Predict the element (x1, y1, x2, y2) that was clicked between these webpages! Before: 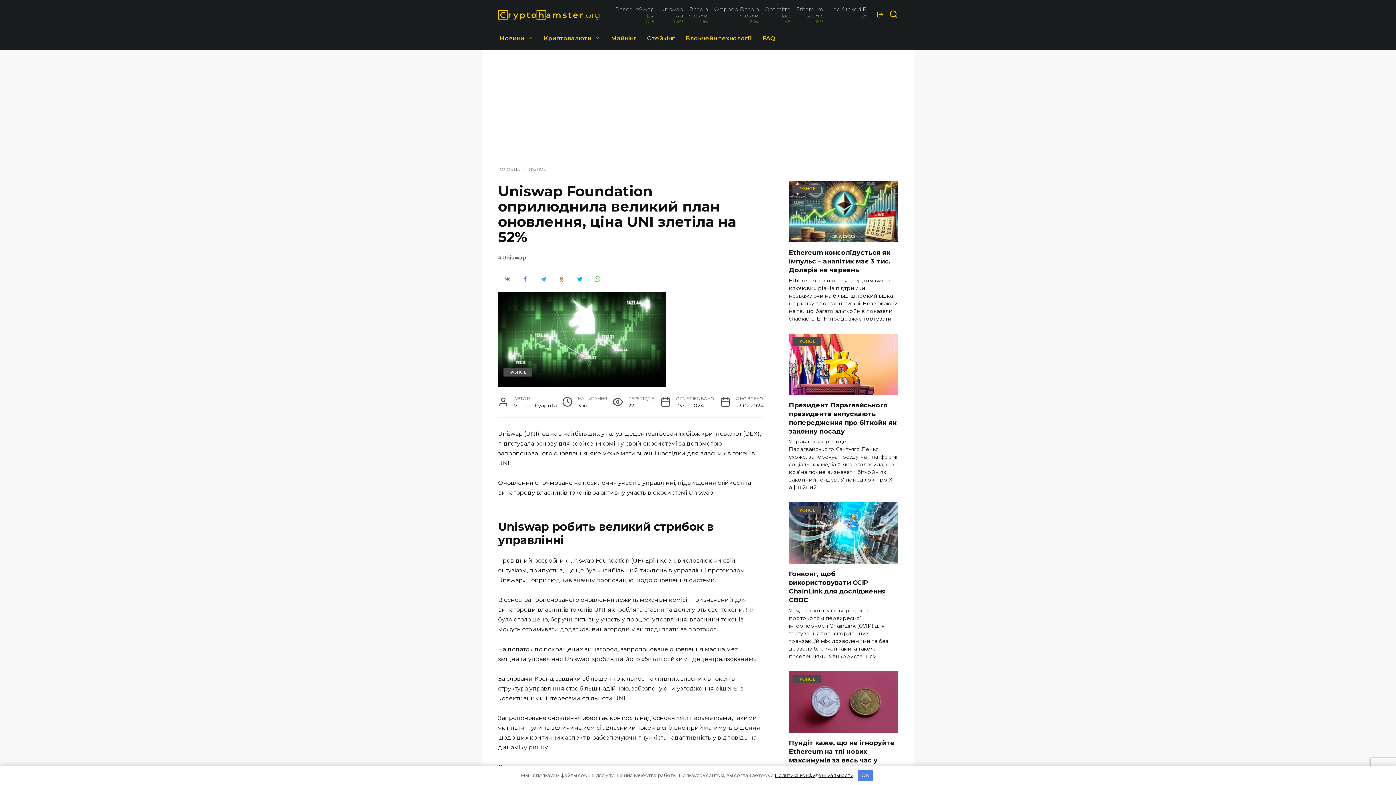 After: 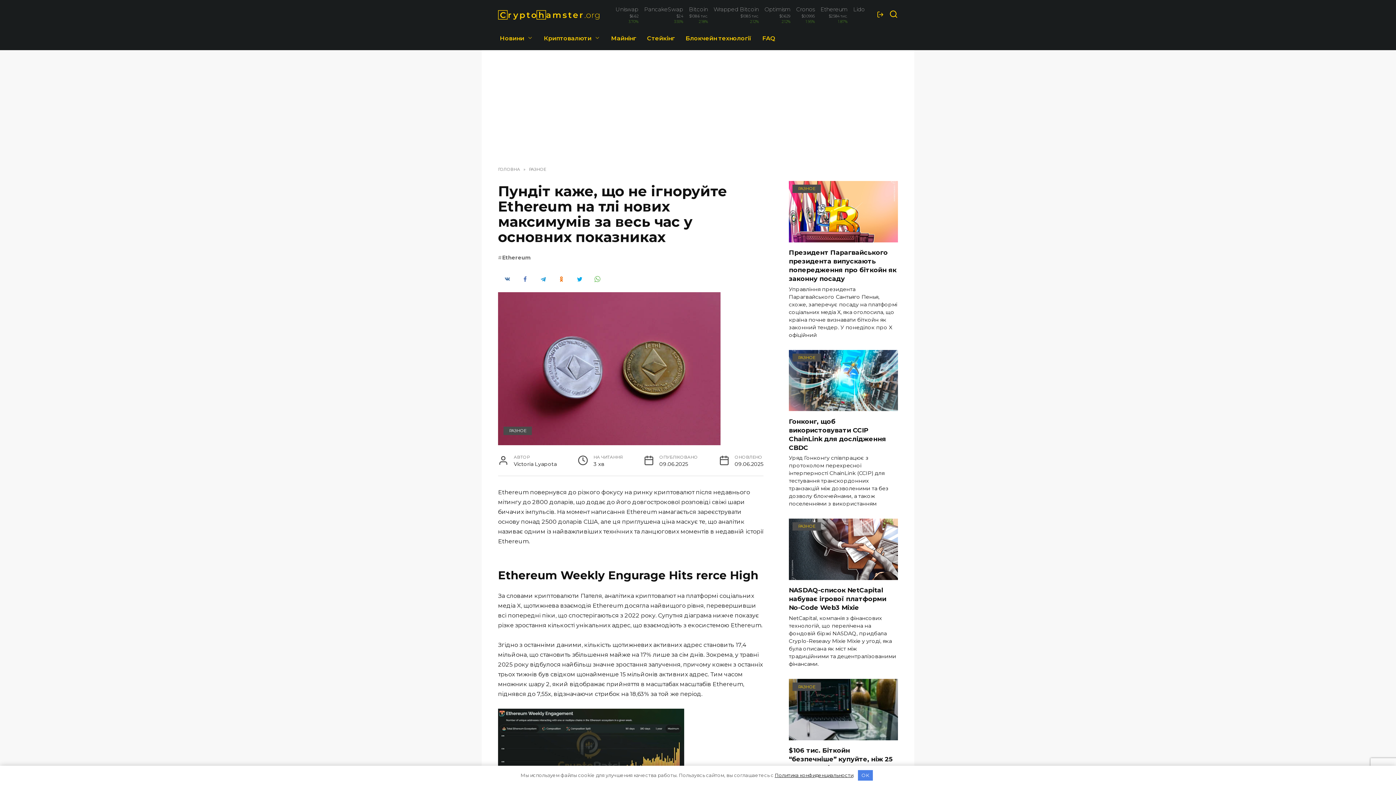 Action: label: Пундіт каже, що не ігноруйте Ethereum на тлі нових максимумів за весь час у основних показниках bbox: (789, 738, 894, 773)